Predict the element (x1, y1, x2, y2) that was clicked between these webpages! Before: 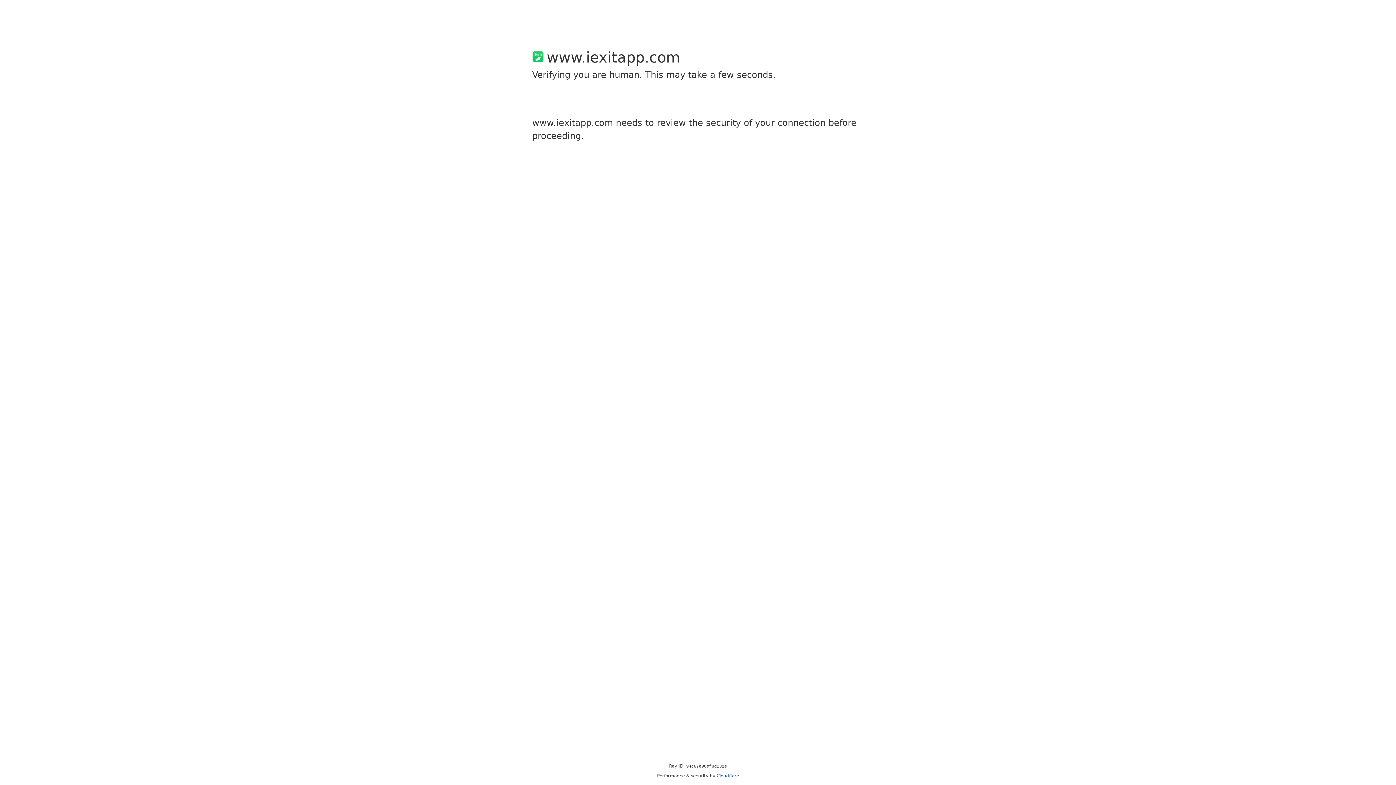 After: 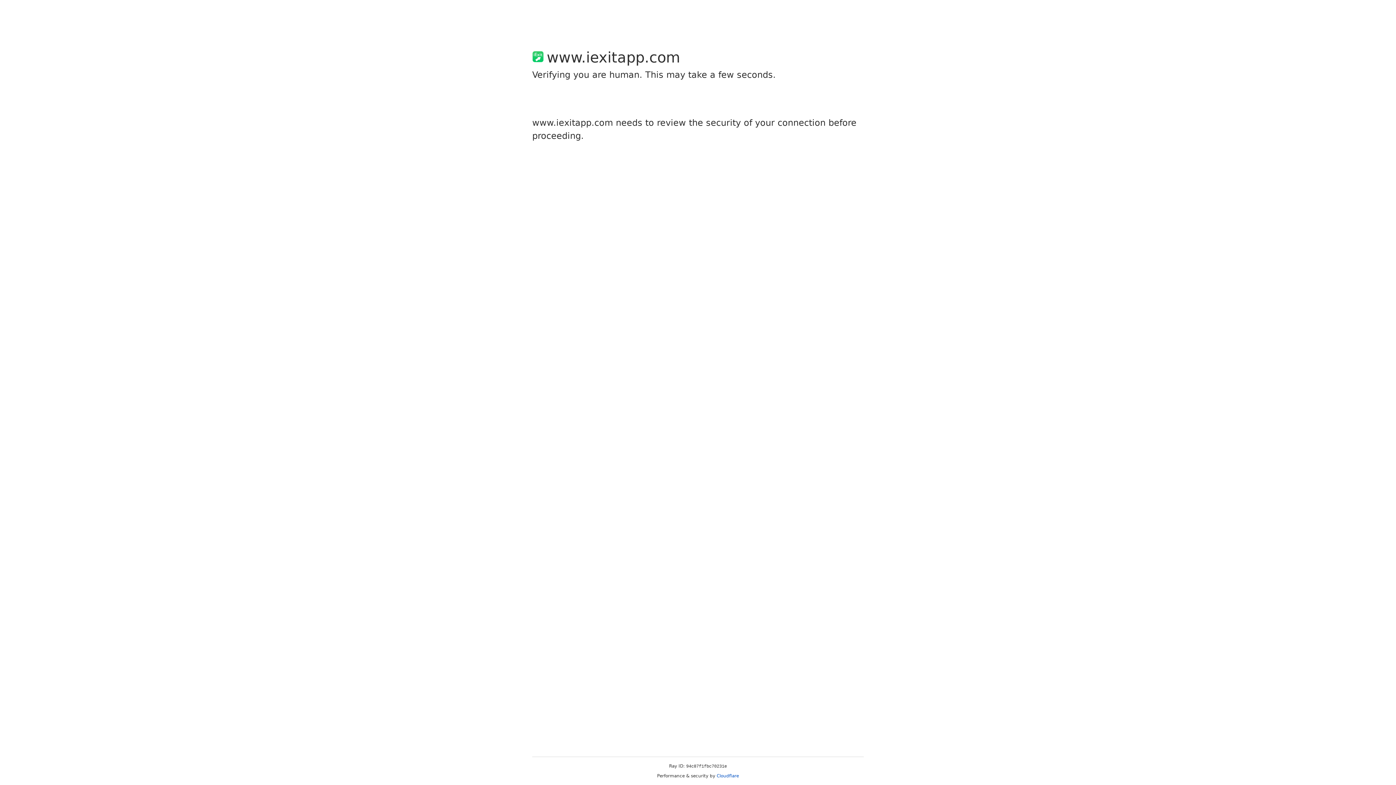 Action: label: Cloudflare bbox: (716, 773, 739, 778)